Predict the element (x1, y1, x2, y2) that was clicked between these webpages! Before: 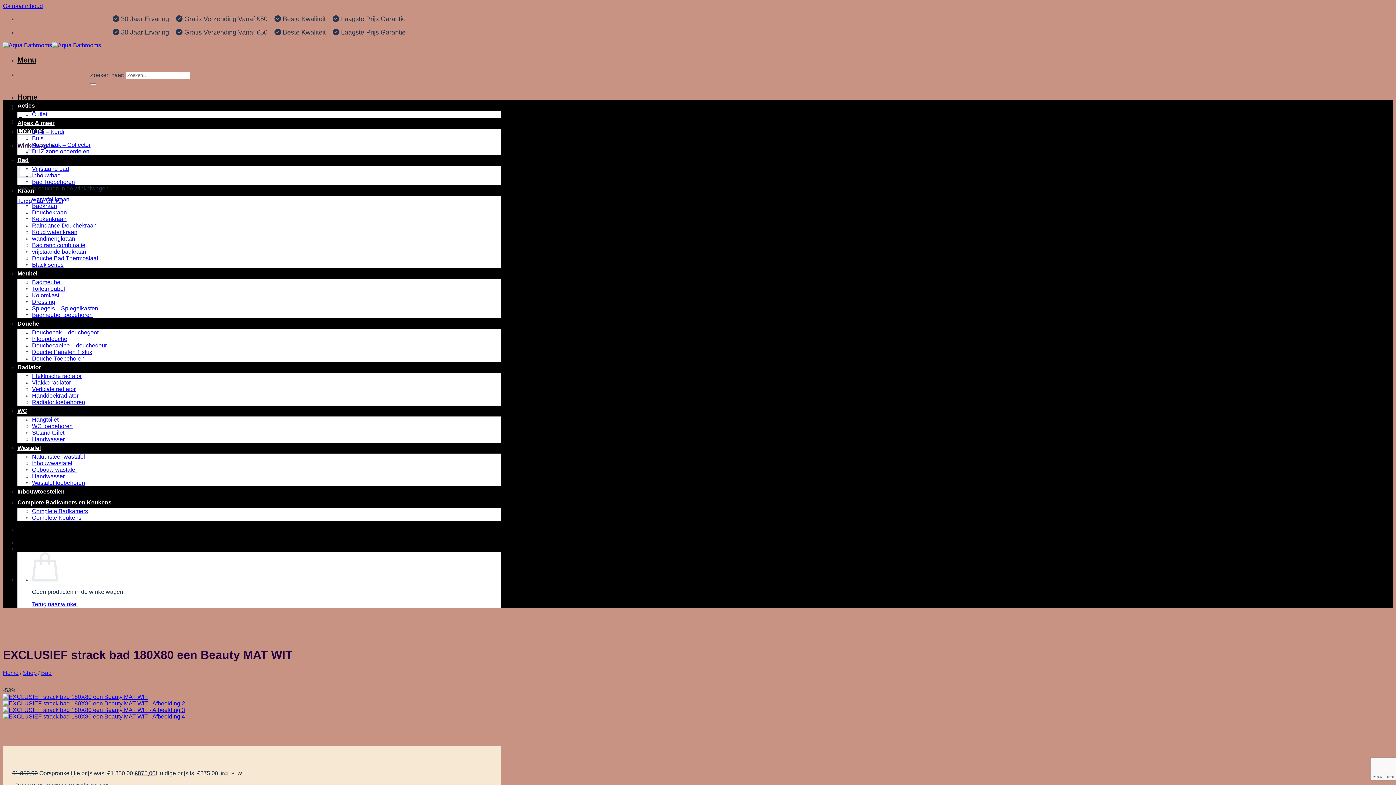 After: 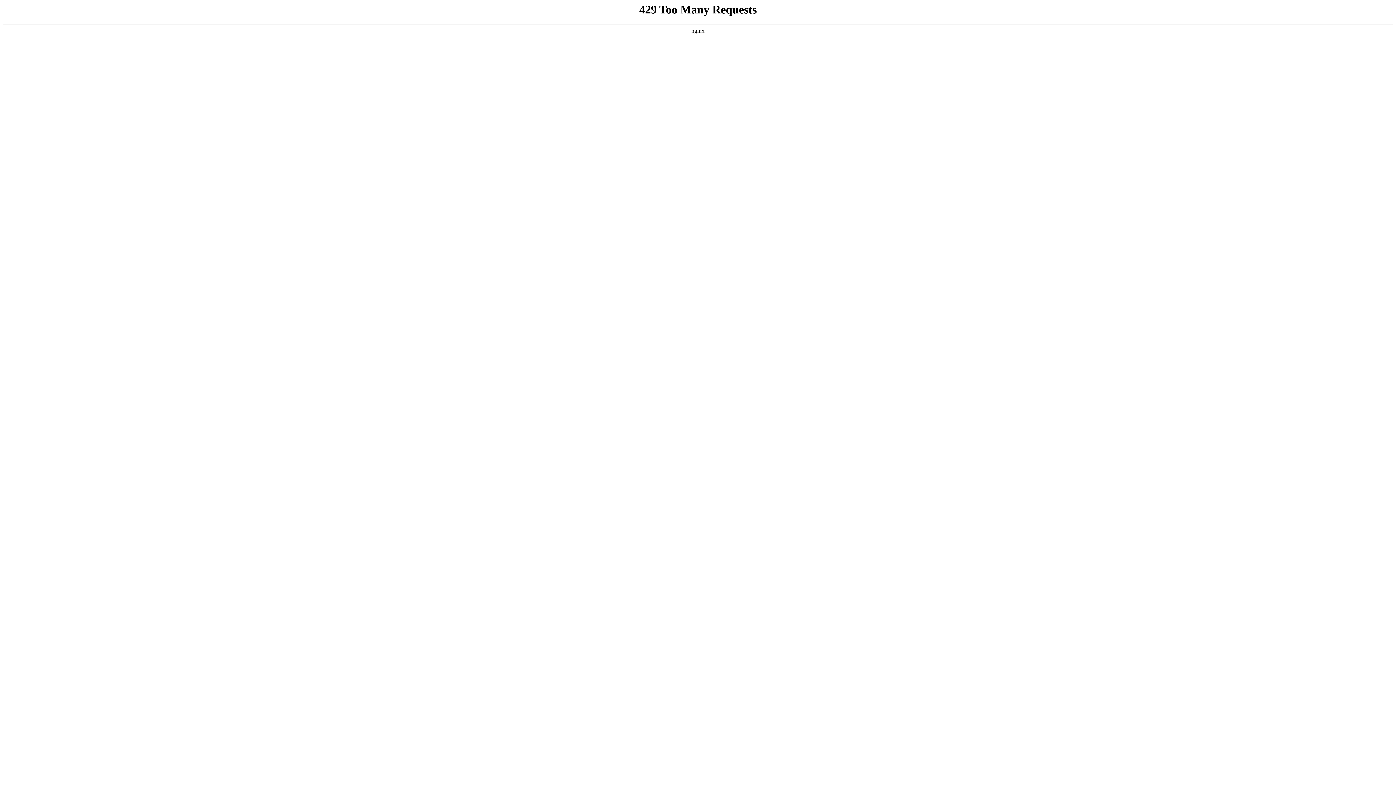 Action: label: DHZ zone onderdelen bbox: (32, 148, 89, 154)